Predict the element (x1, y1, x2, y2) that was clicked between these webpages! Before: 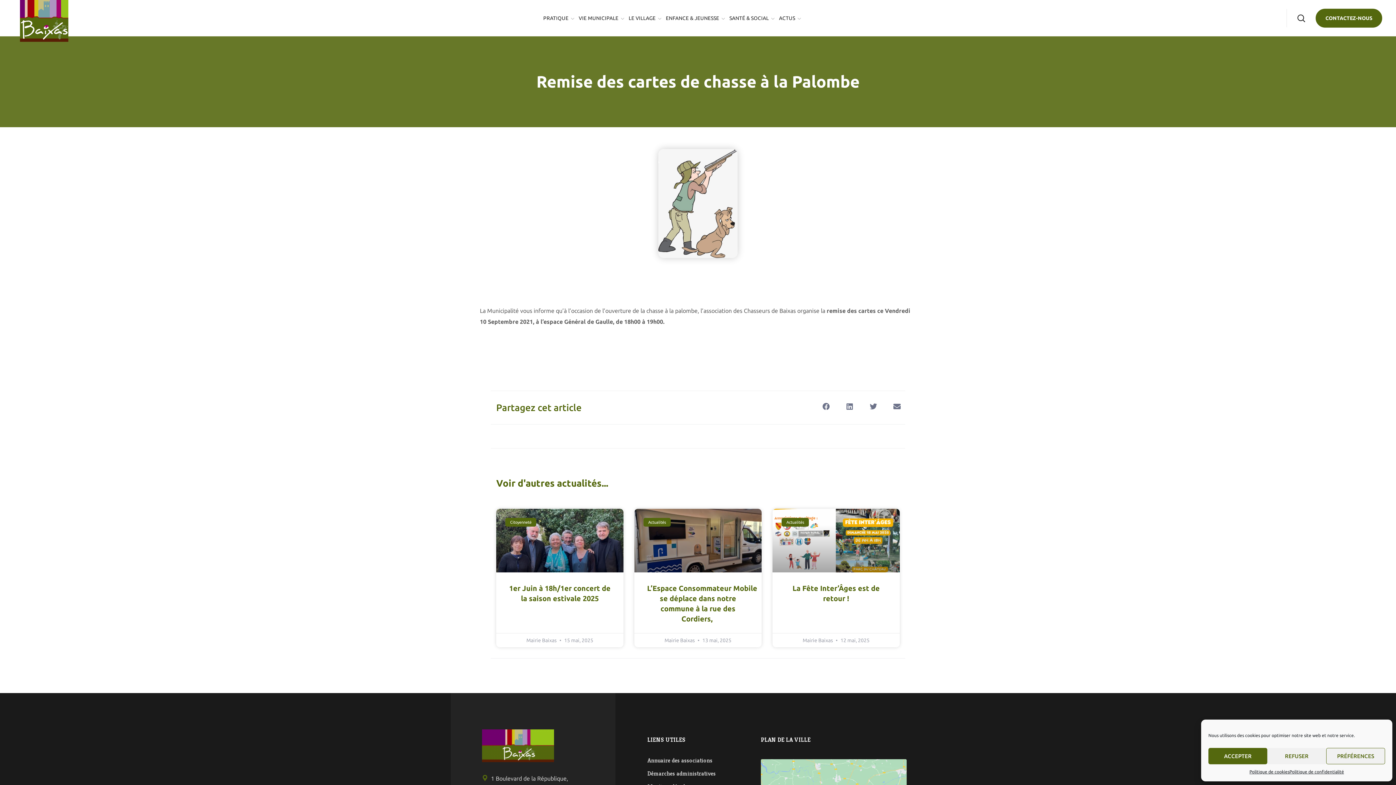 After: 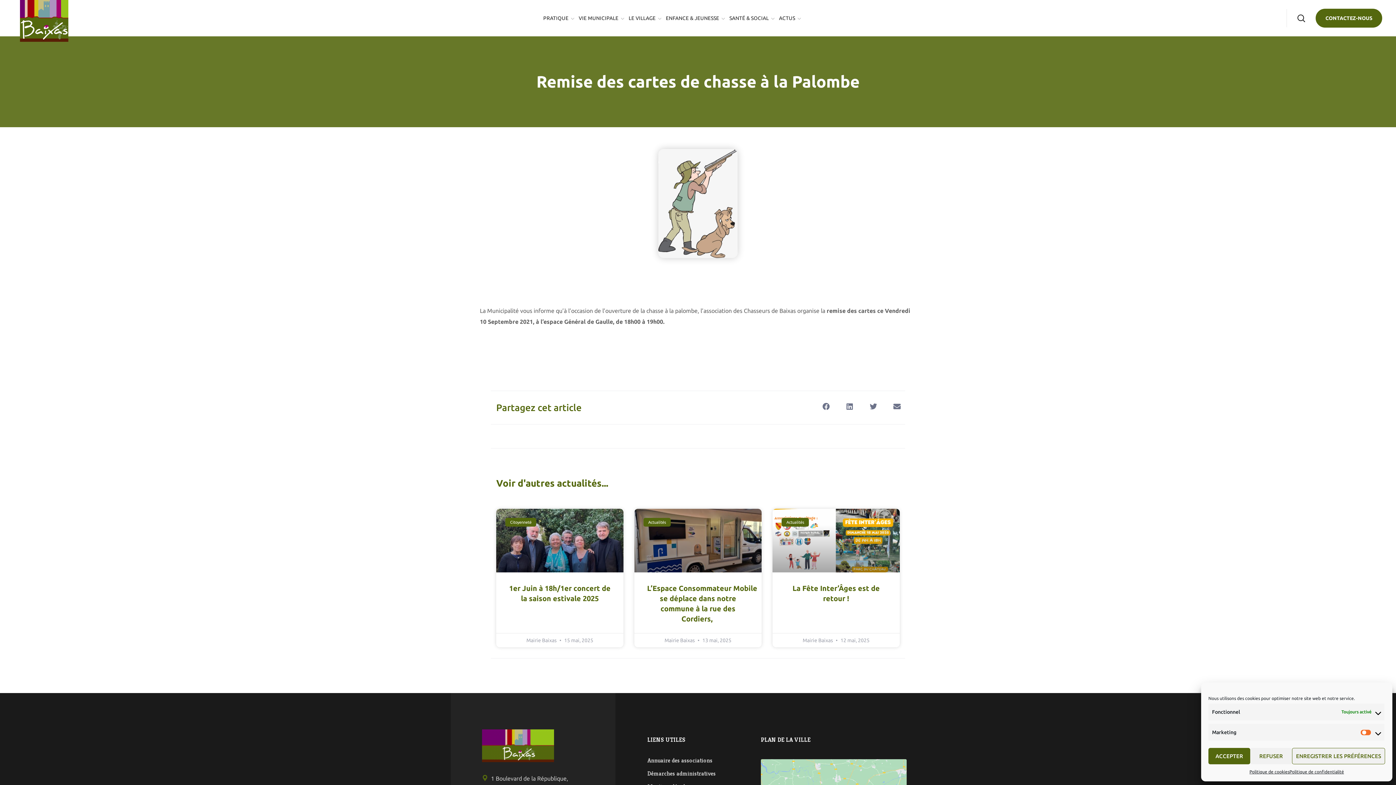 Action: bbox: (1326, 748, 1385, 764) label: PRÉFÉRENCES